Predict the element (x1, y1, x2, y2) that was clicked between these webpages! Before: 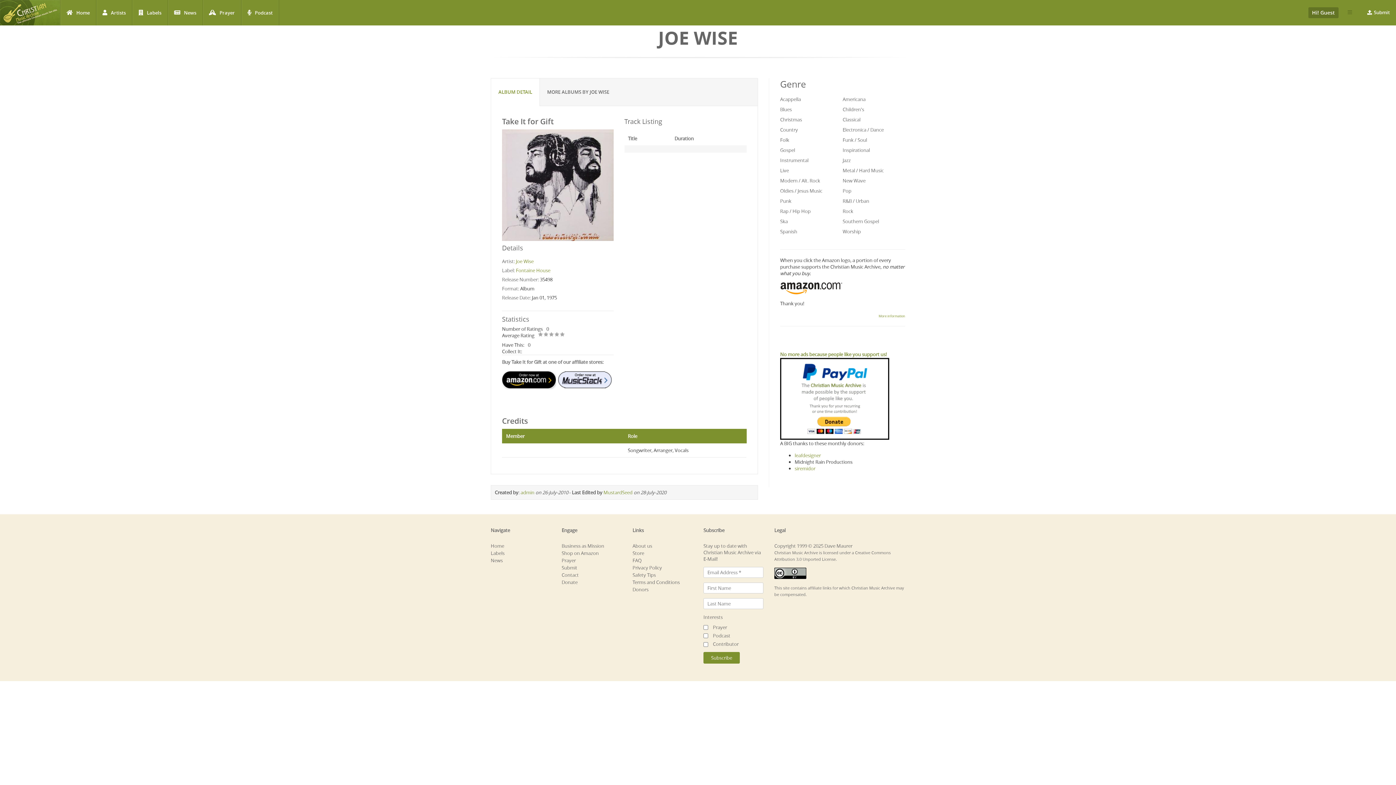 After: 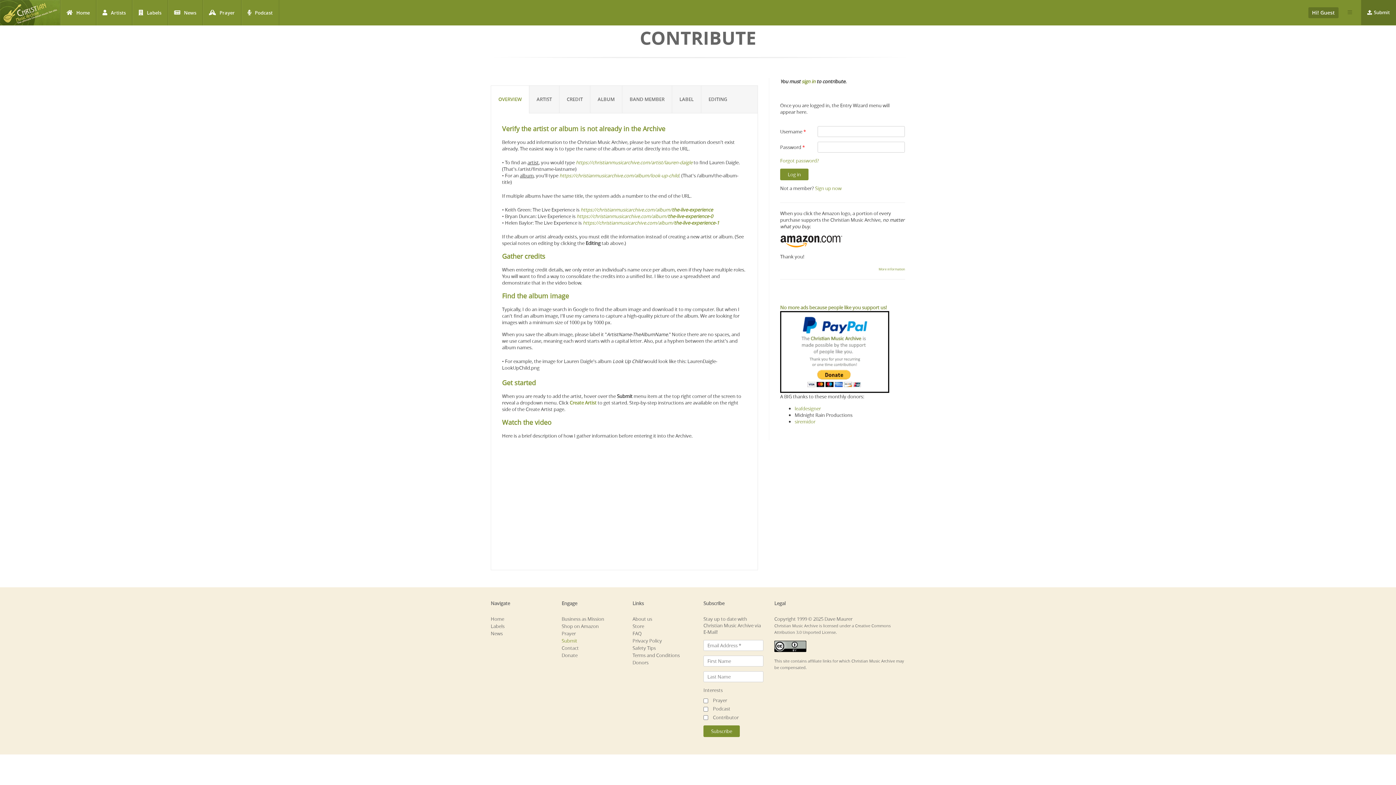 Action: label: Submit bbox: (561, 564, 577, 571)